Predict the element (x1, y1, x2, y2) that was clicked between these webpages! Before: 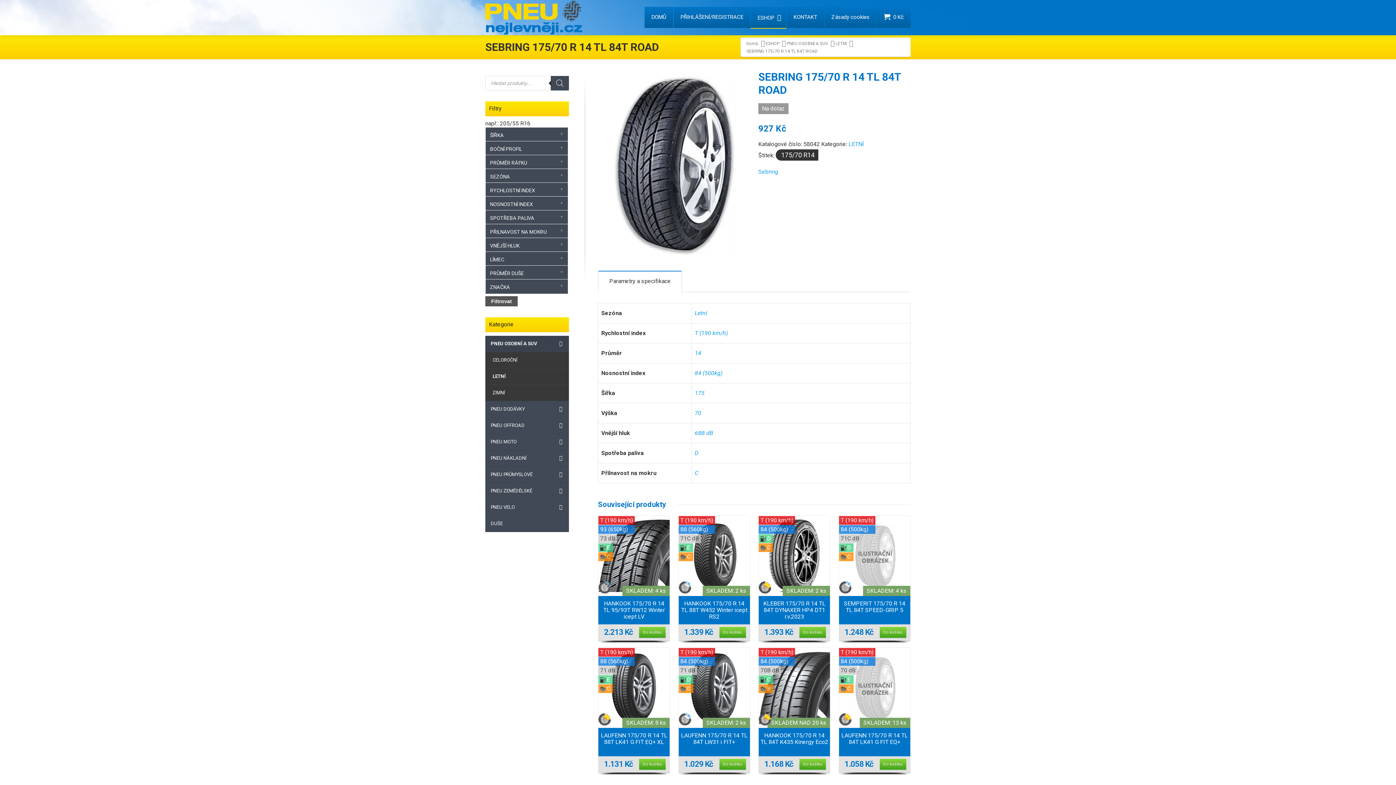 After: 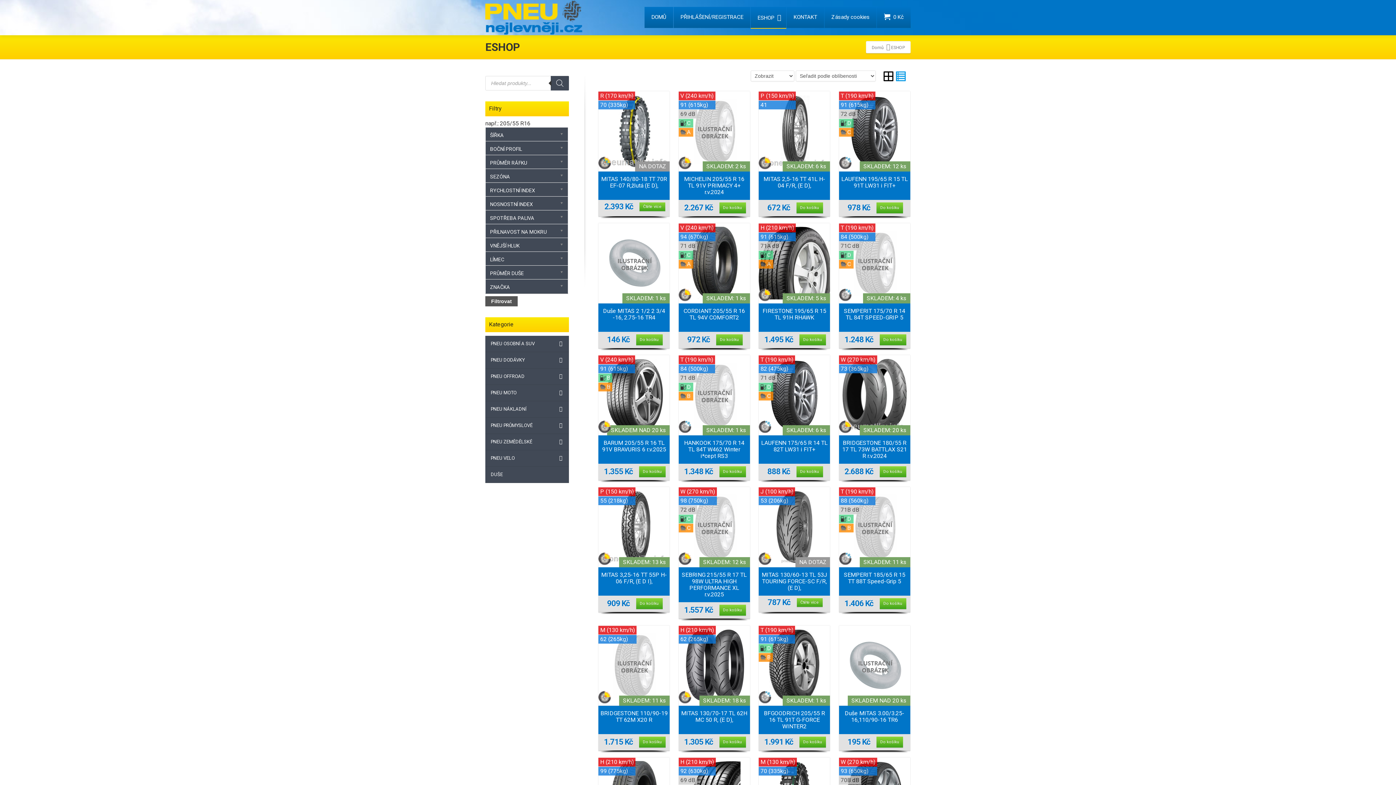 Action: label: ESHOP bbox: (765, 41, 779, 46)